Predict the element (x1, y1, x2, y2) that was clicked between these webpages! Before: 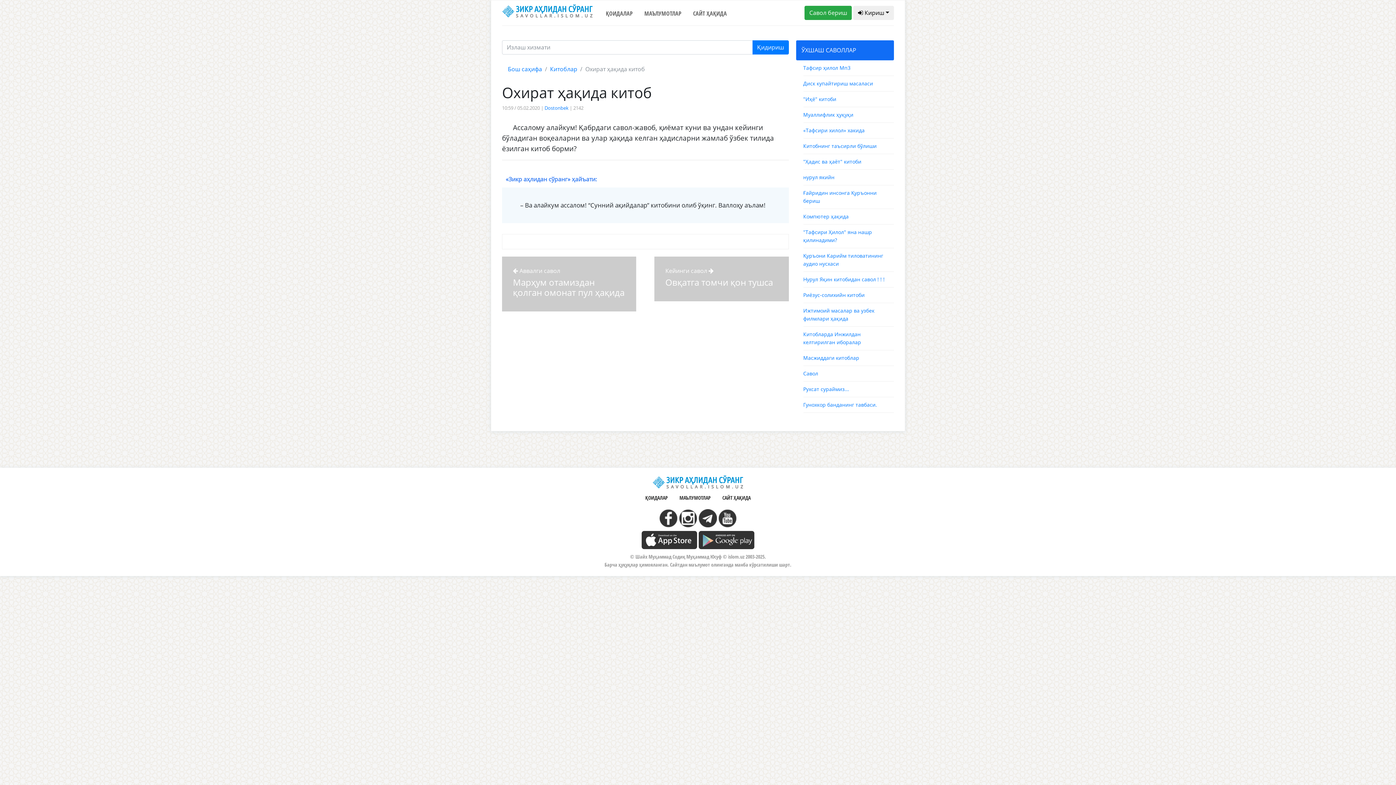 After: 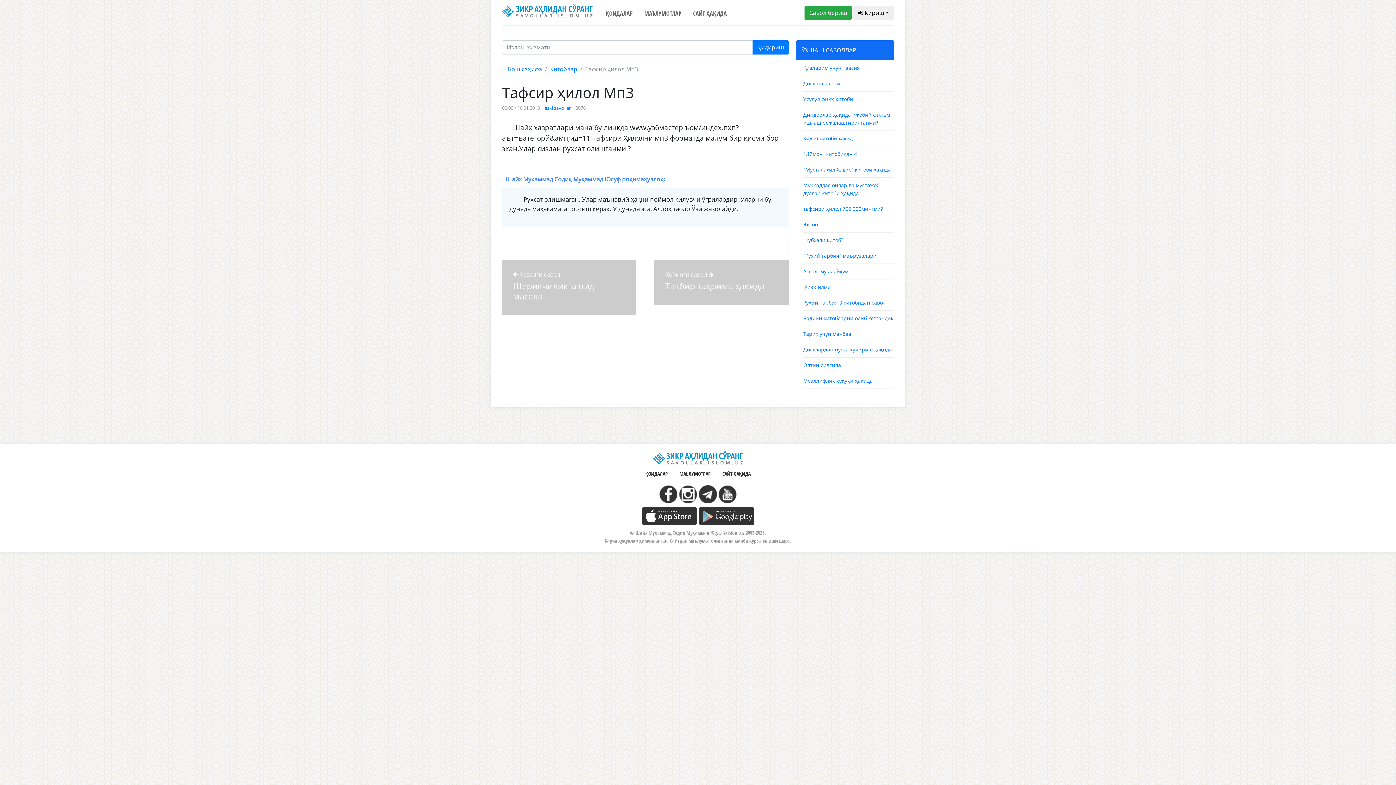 Action: label: Тафсир ҳилол Мп3 bbox: (803, 64, 850, 71)